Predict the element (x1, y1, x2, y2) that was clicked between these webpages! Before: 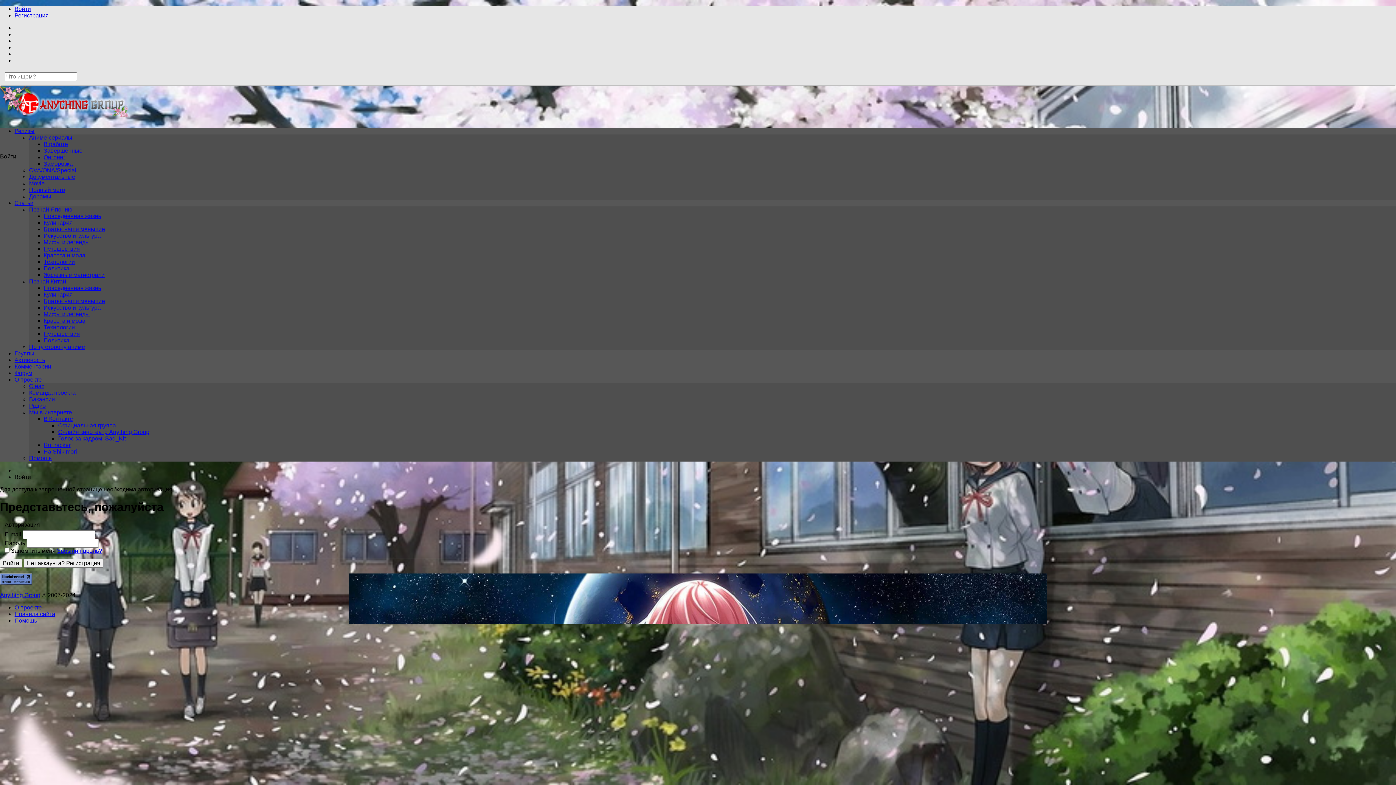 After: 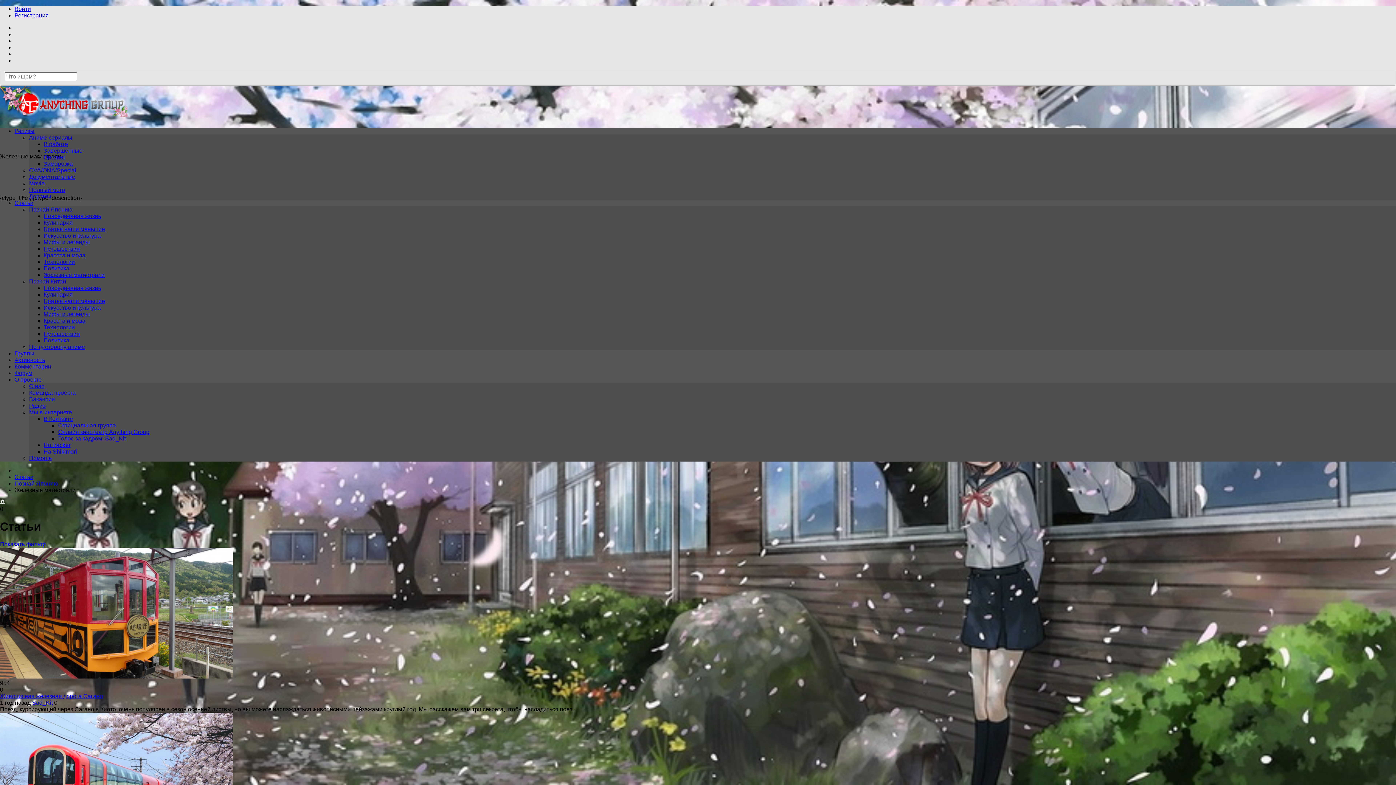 Action: bbox: (43, 271, 104, 278) label: Железные магистрали